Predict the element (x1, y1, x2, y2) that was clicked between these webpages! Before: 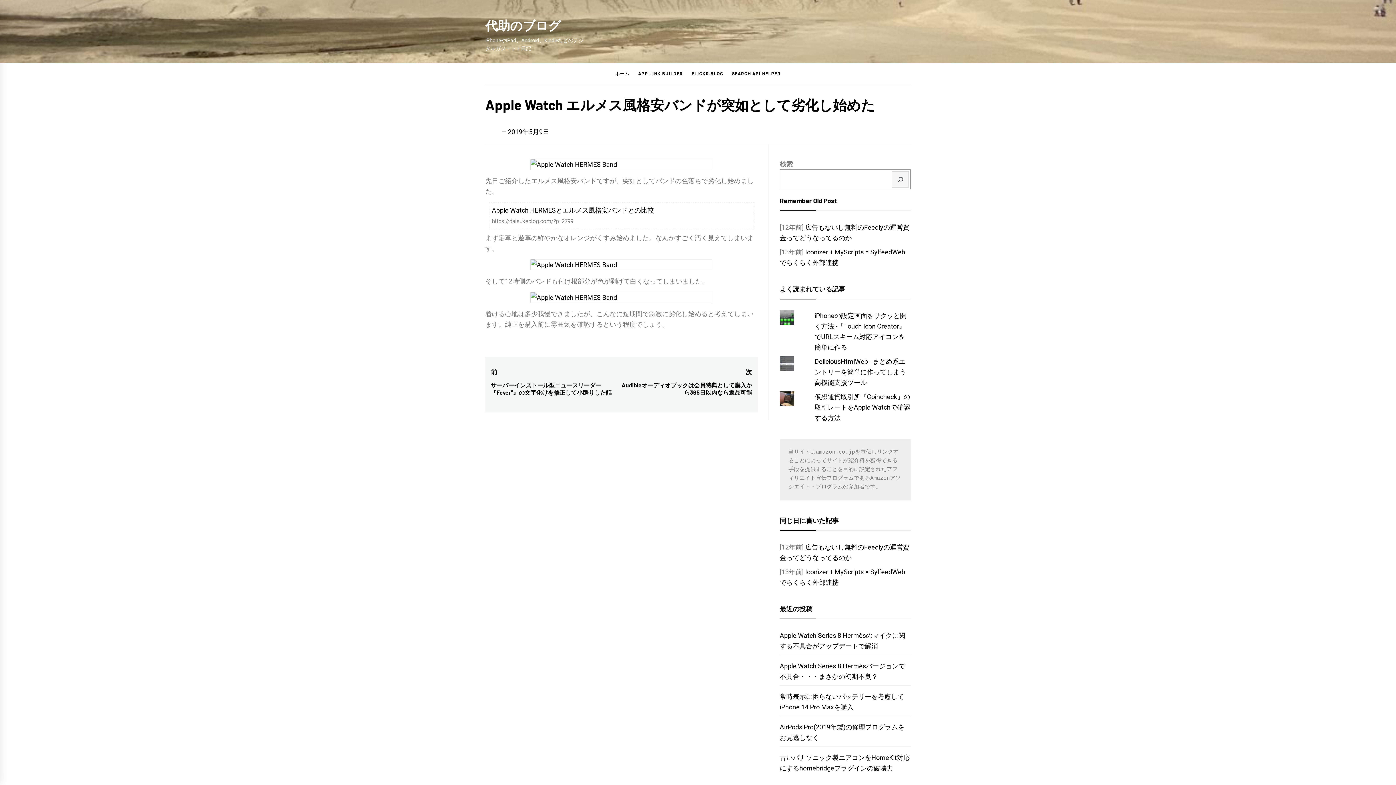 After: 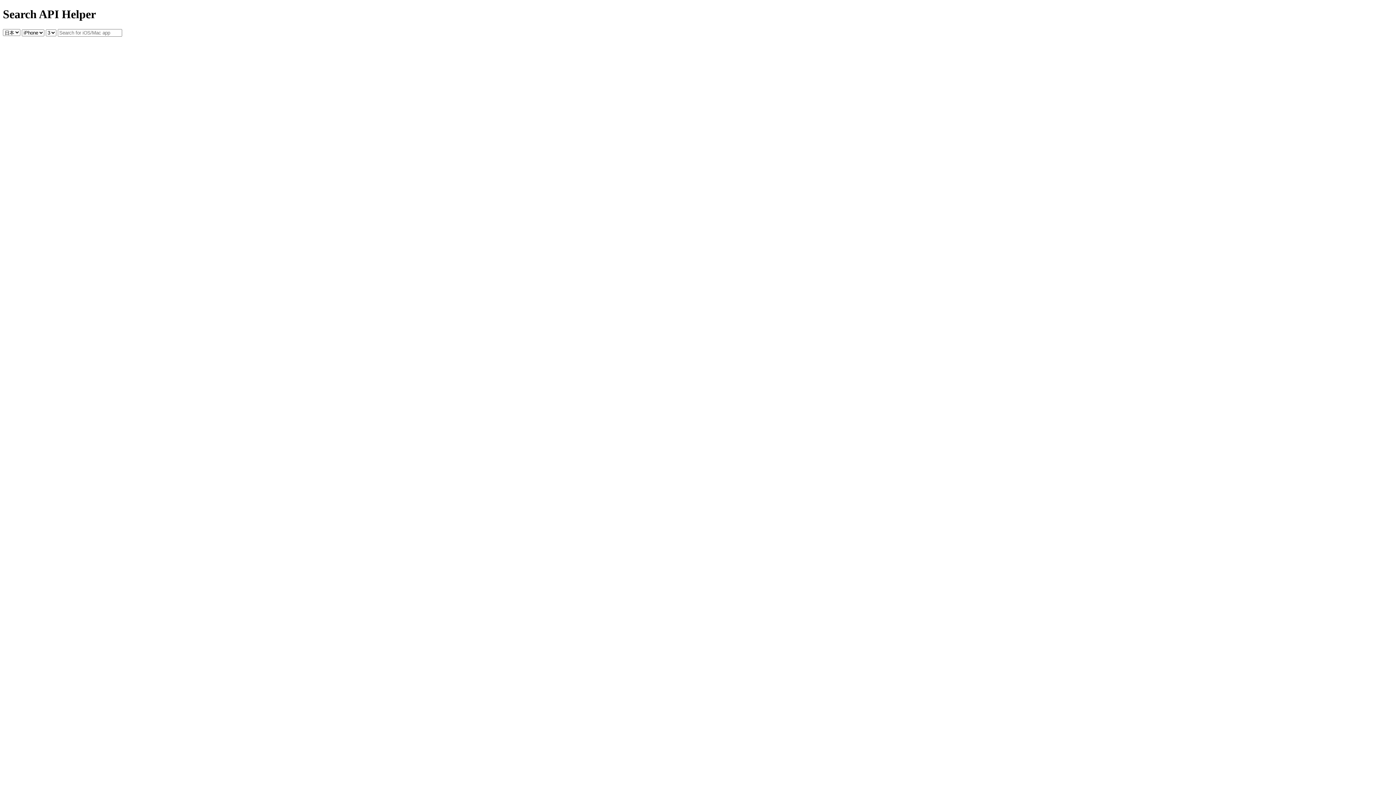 Action: label: SEARCH API HELPER bbox: (728, 63, 784, 84)